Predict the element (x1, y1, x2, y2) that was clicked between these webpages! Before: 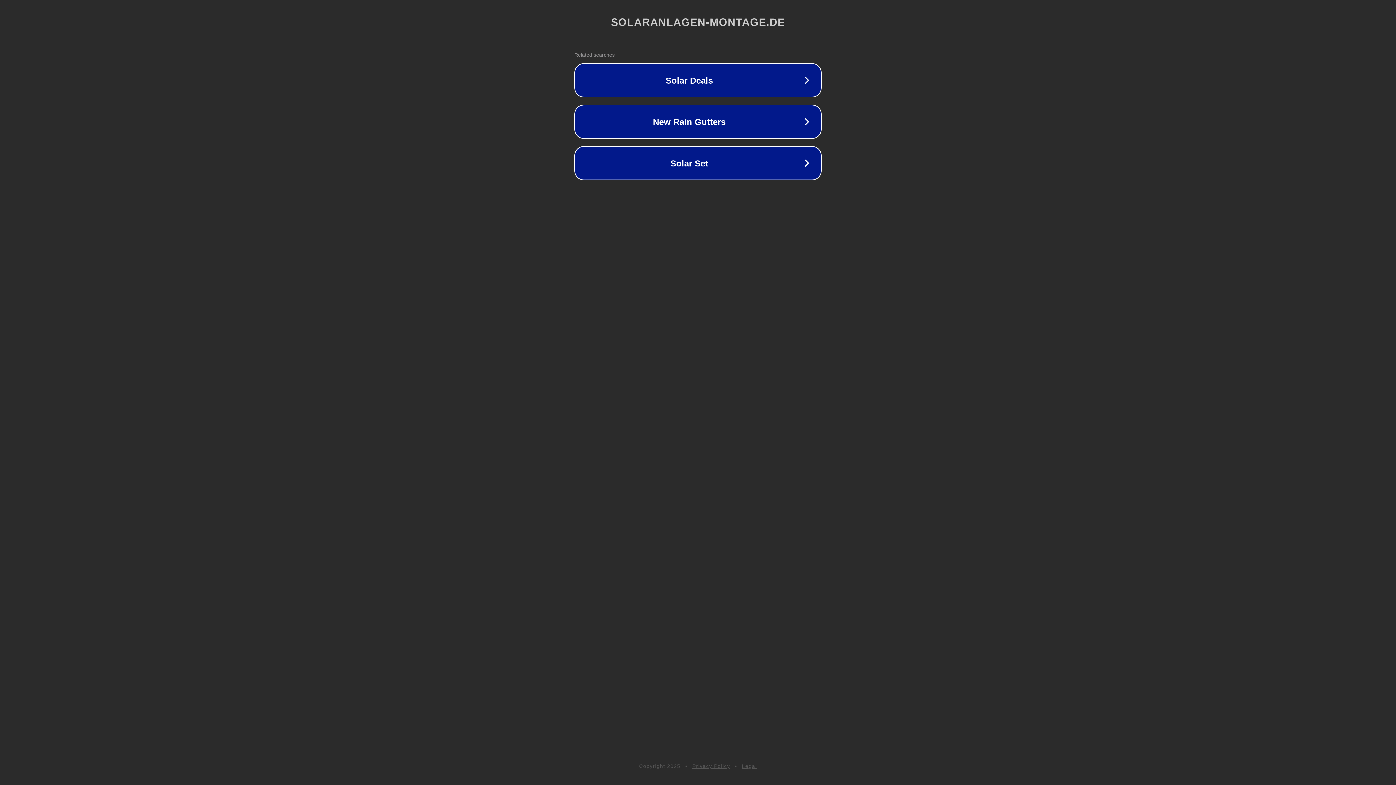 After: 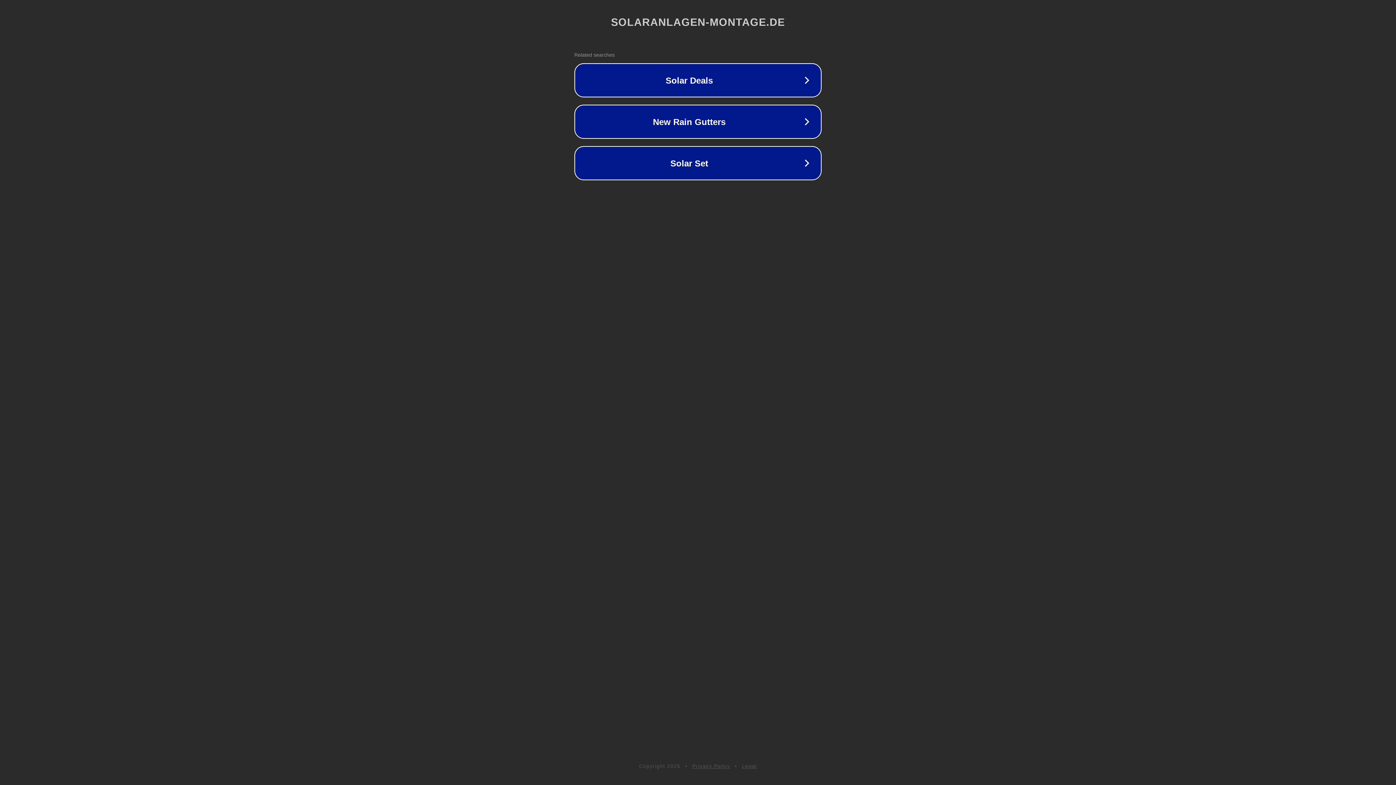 Action: label: Legal bbox: (742, 763, 757, 769)